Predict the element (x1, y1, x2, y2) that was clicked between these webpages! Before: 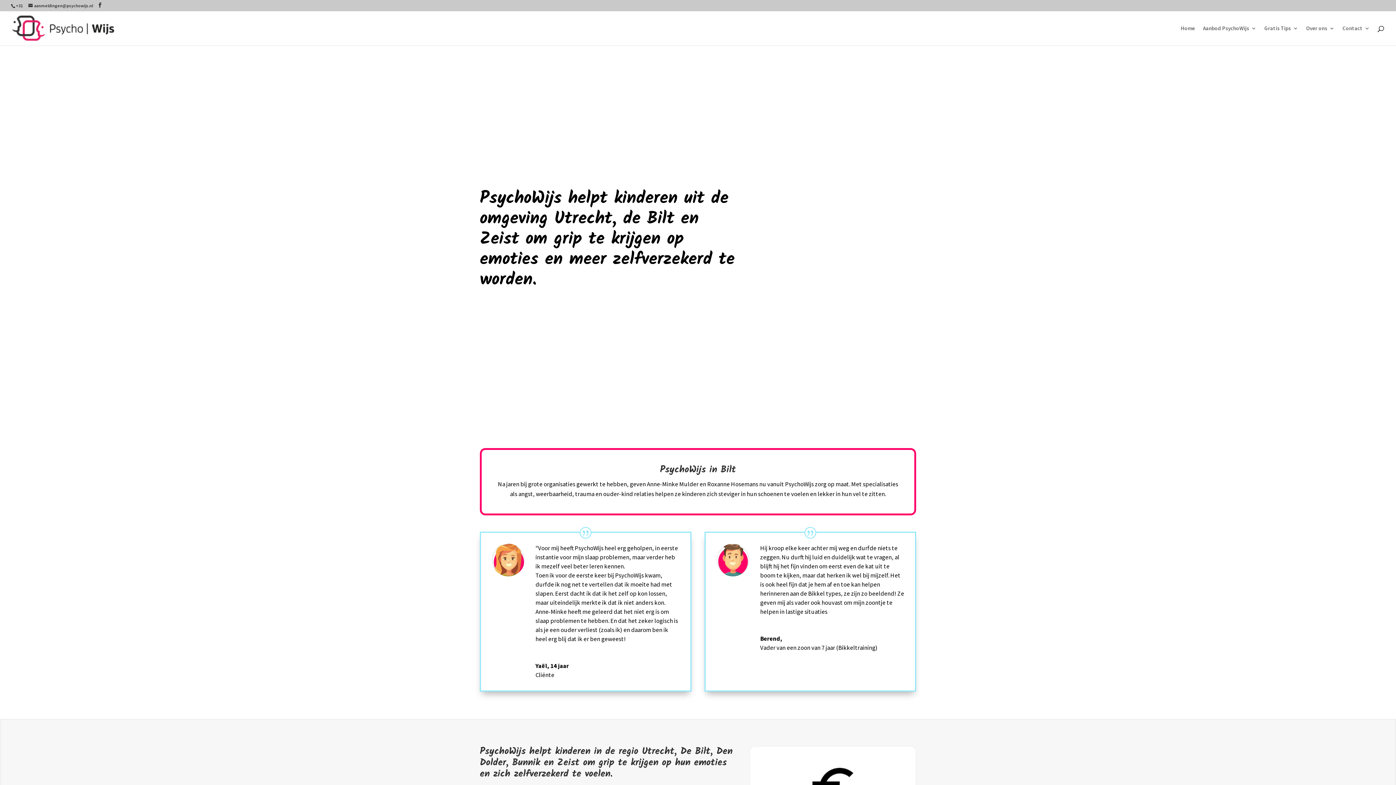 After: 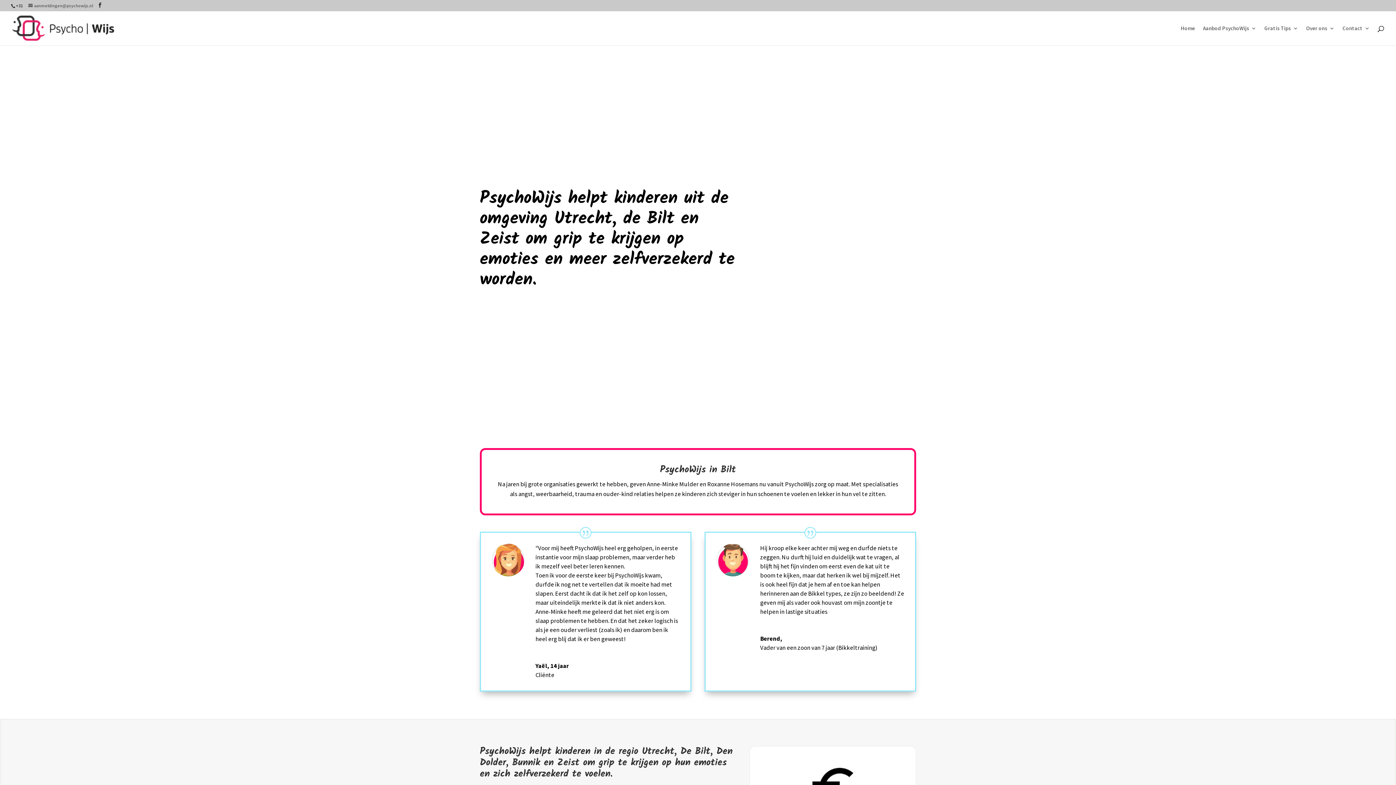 Action: label: aanmeldingen@psychowijs.nl bbox: (28, 2, 93, 8)